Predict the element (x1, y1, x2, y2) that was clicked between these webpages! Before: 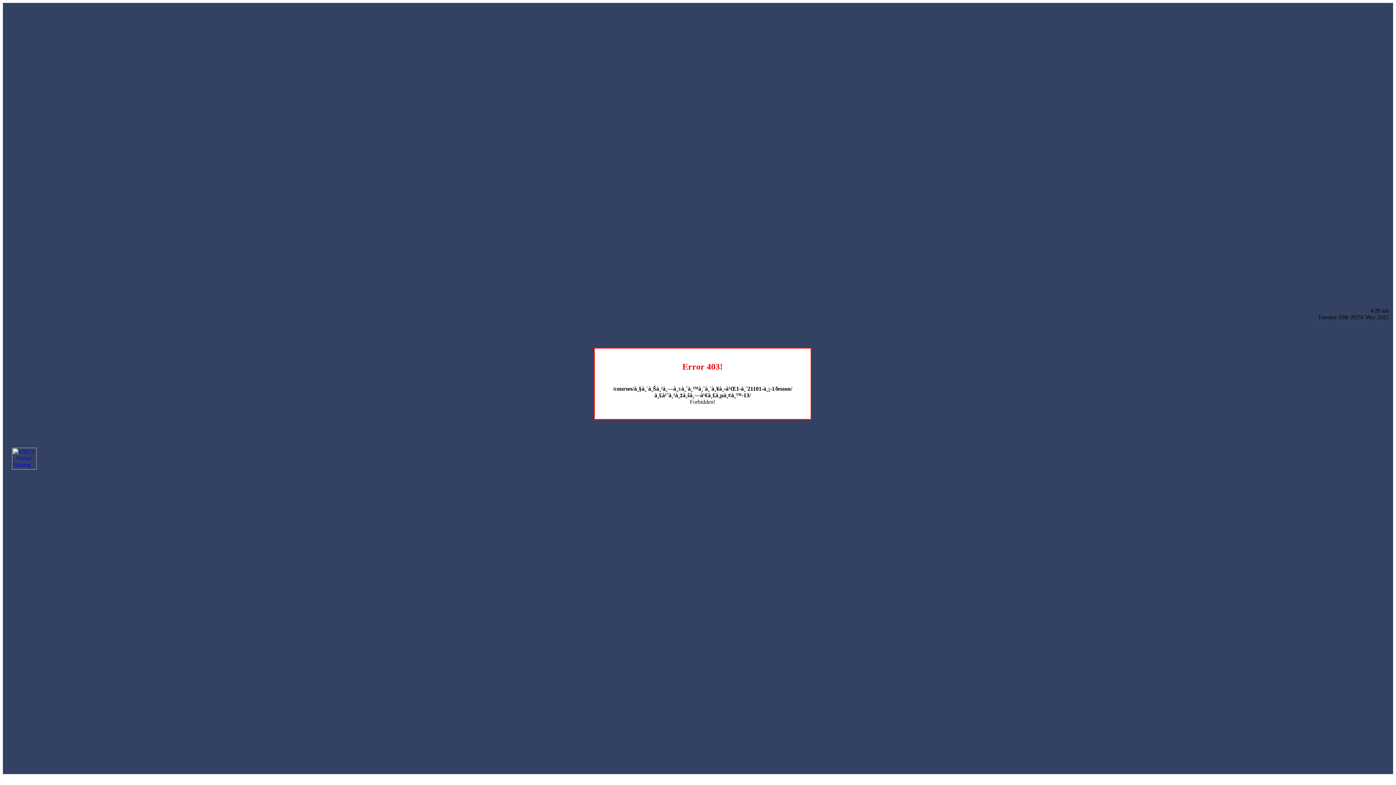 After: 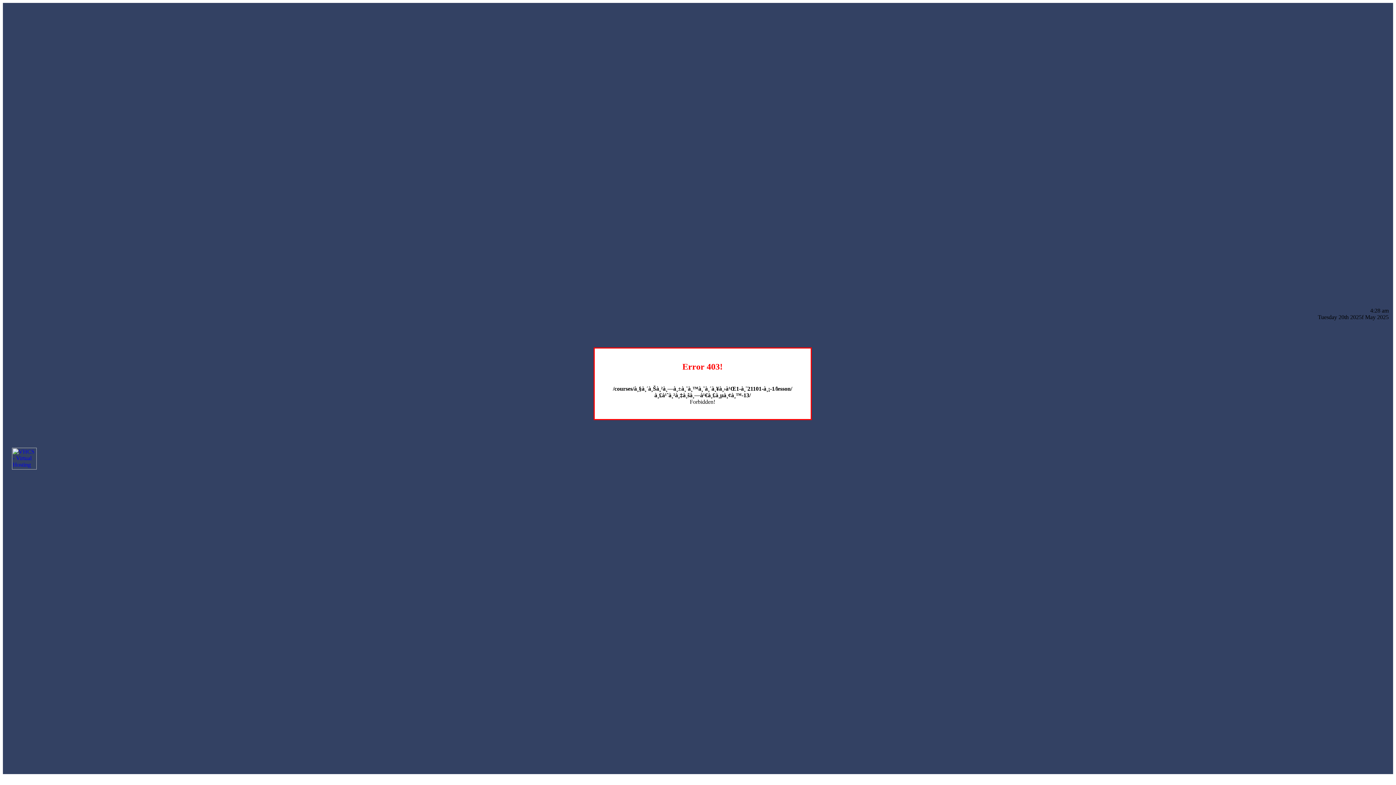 Action: bbox: (12, 464, 36, 470)